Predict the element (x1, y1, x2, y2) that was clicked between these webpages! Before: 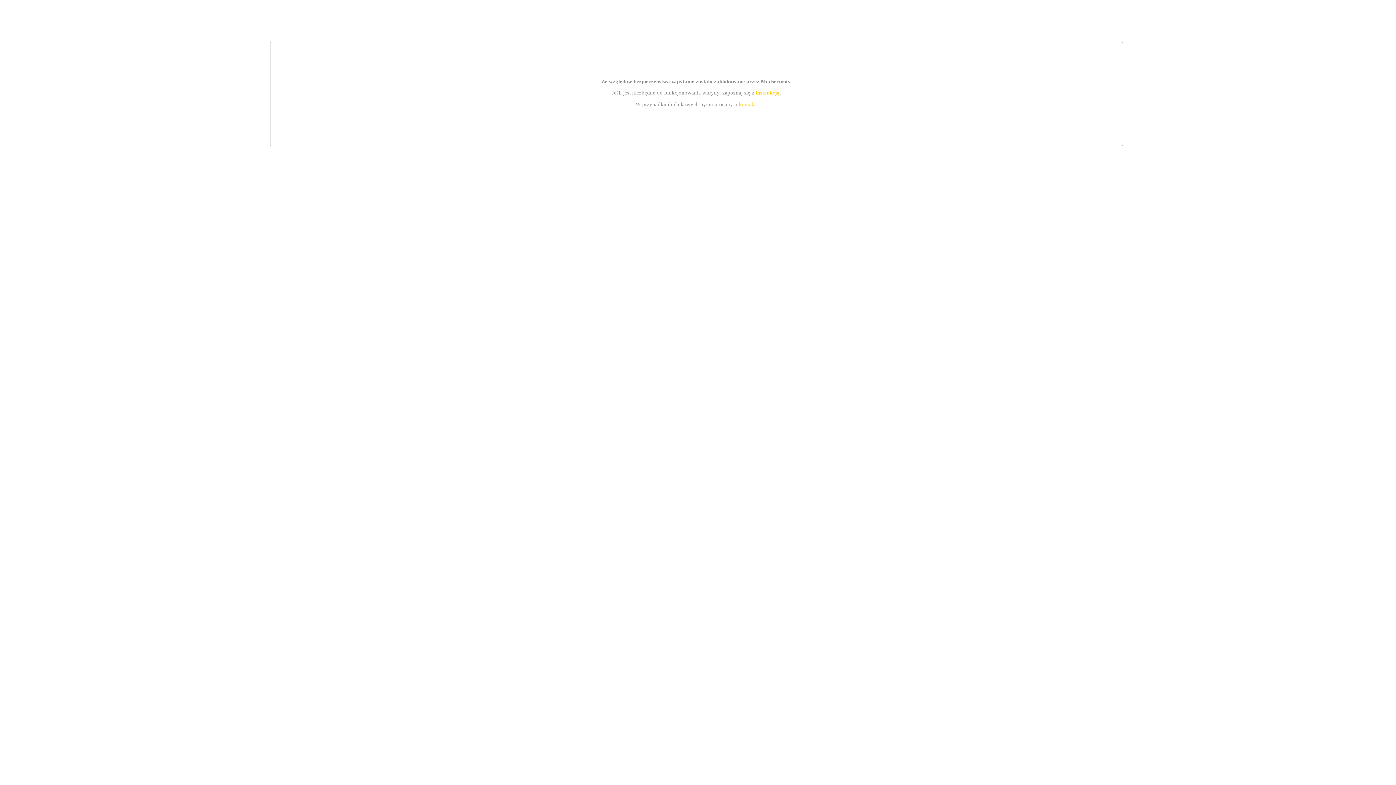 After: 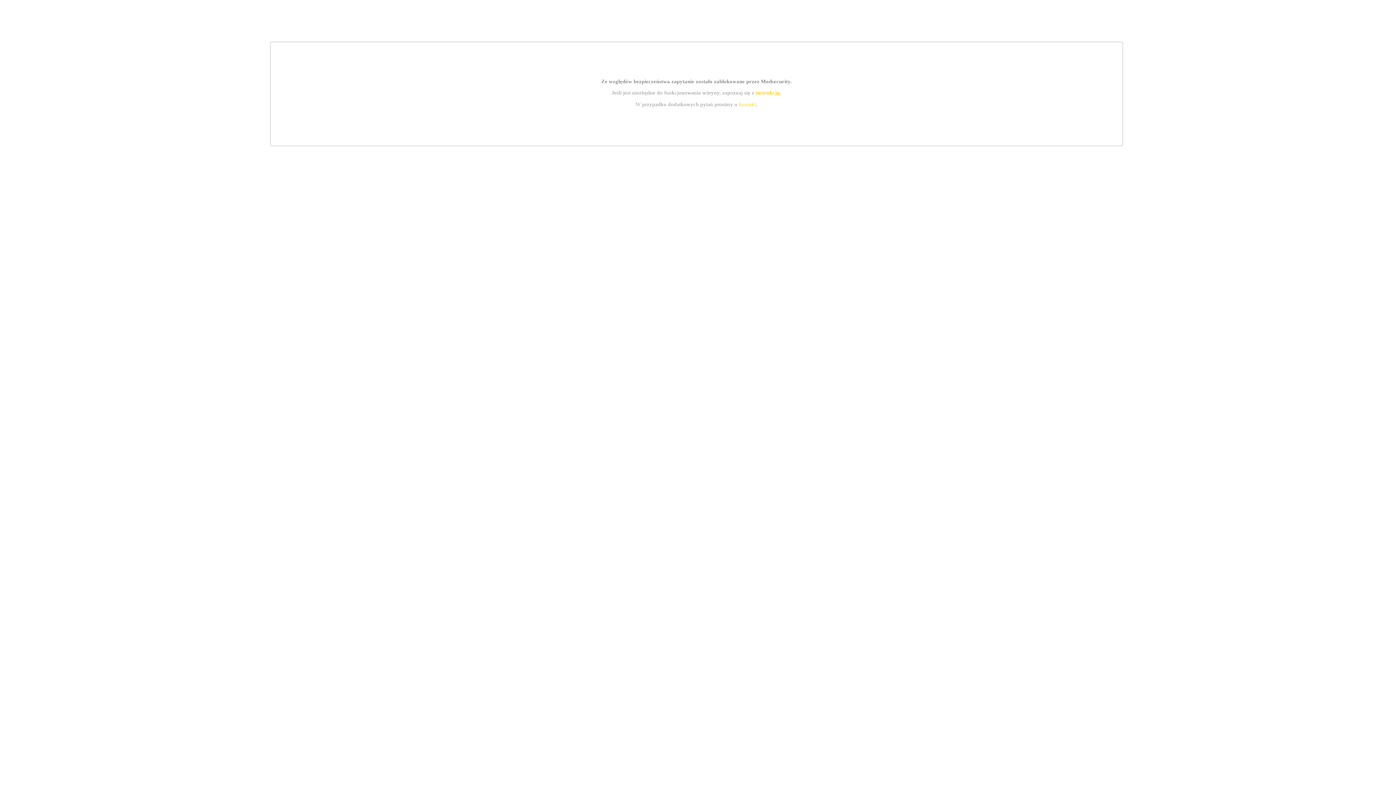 Action: label: kontakt bbox: (739, 101, 756, 107)